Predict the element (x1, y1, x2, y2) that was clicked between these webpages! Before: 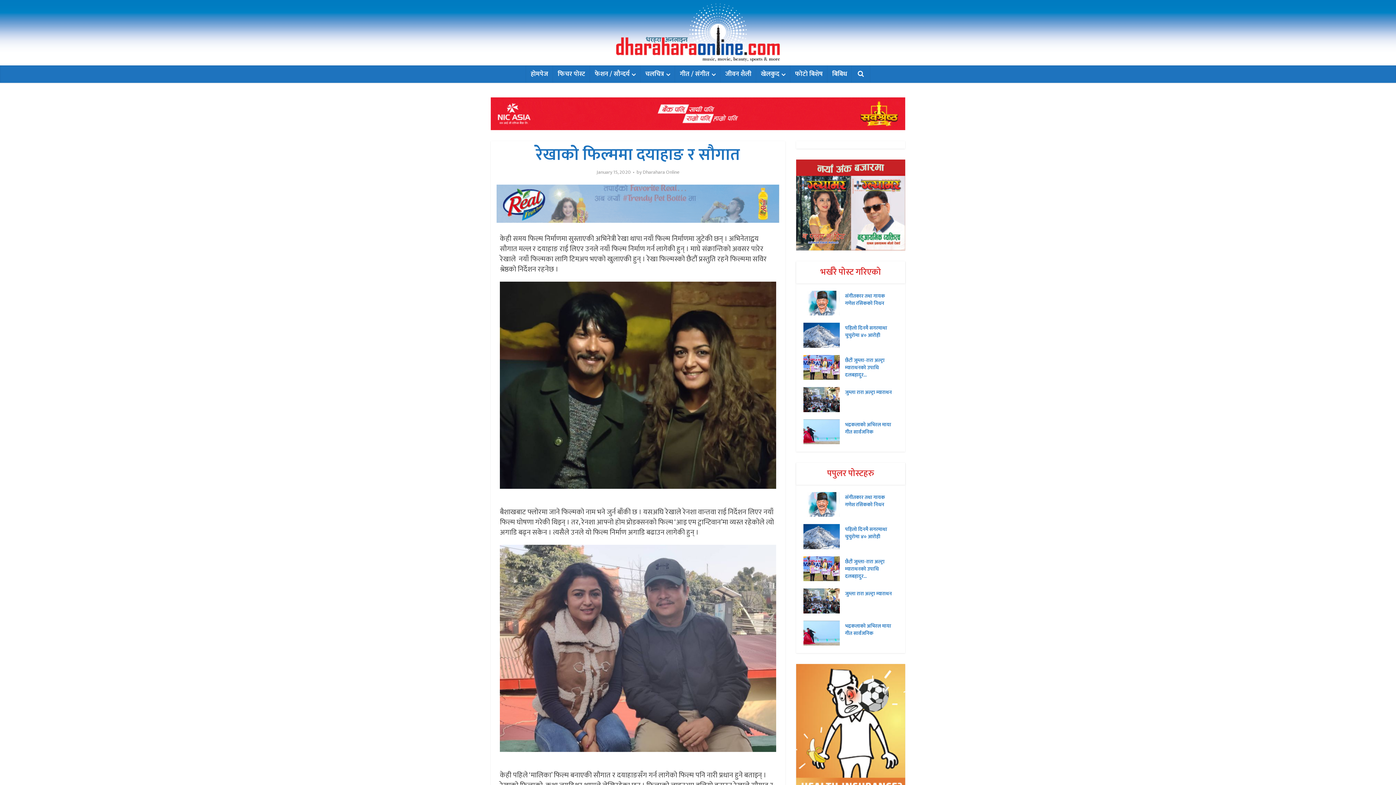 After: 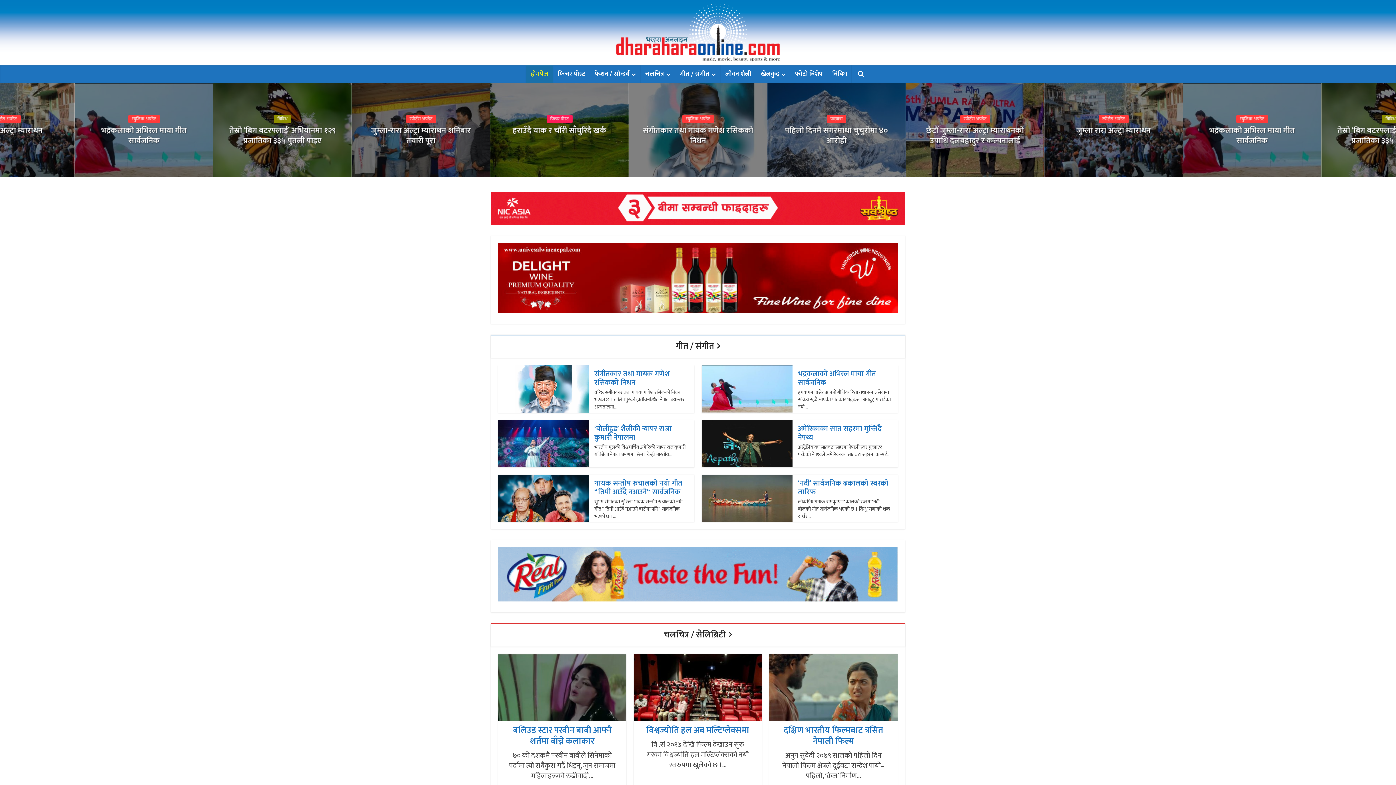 Action: bbox: (616, 3, 780, 61)